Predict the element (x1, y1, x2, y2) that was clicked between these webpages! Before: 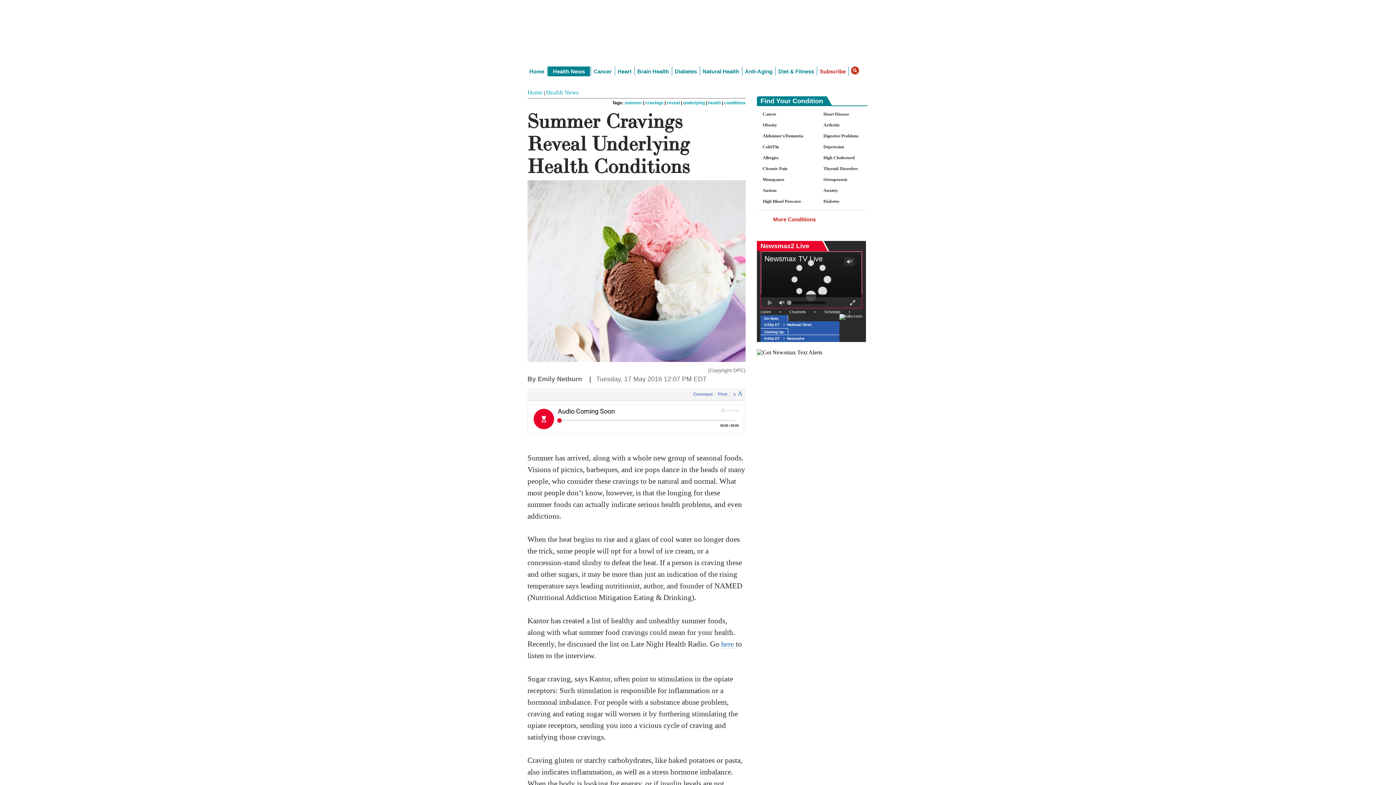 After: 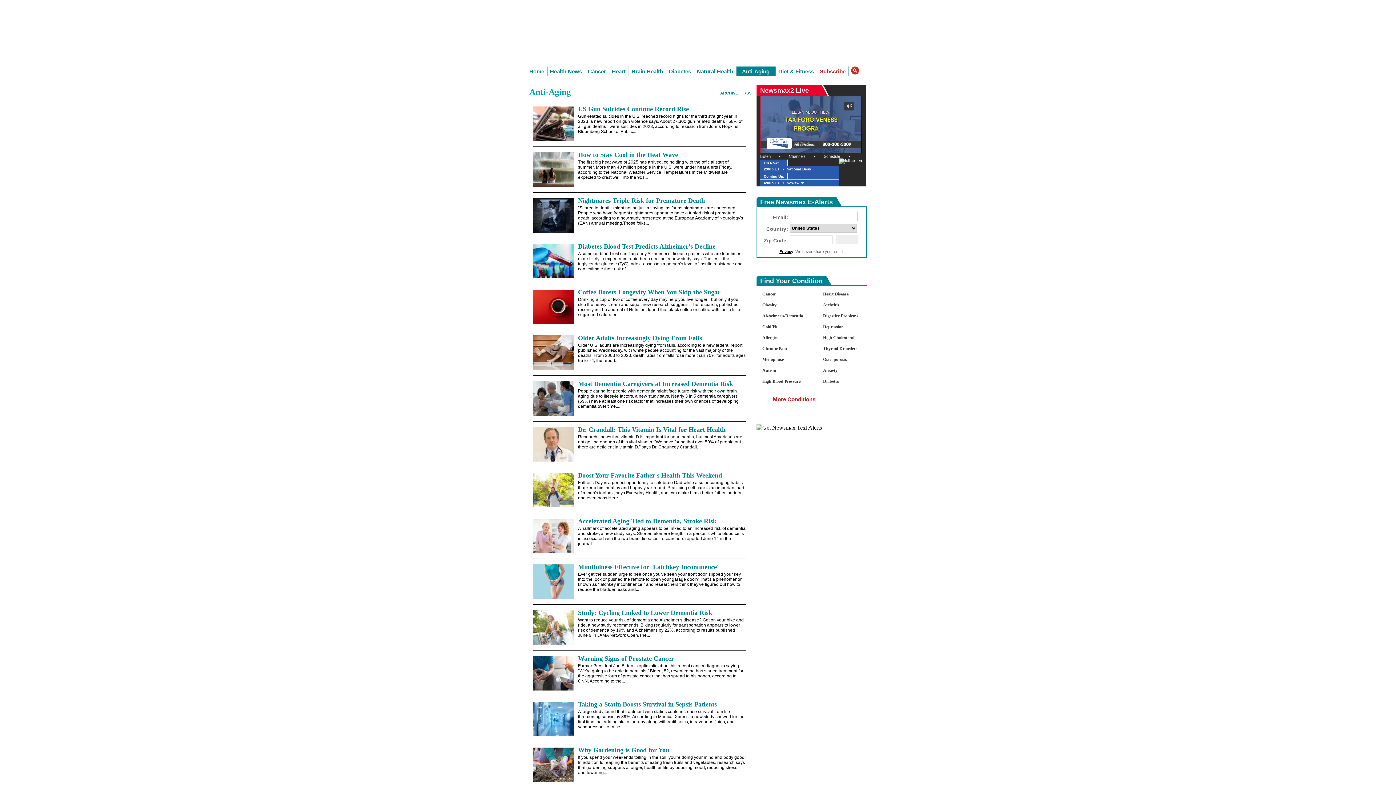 Action: bbox: (742, 66, 774, 76) label: Anti-Aging